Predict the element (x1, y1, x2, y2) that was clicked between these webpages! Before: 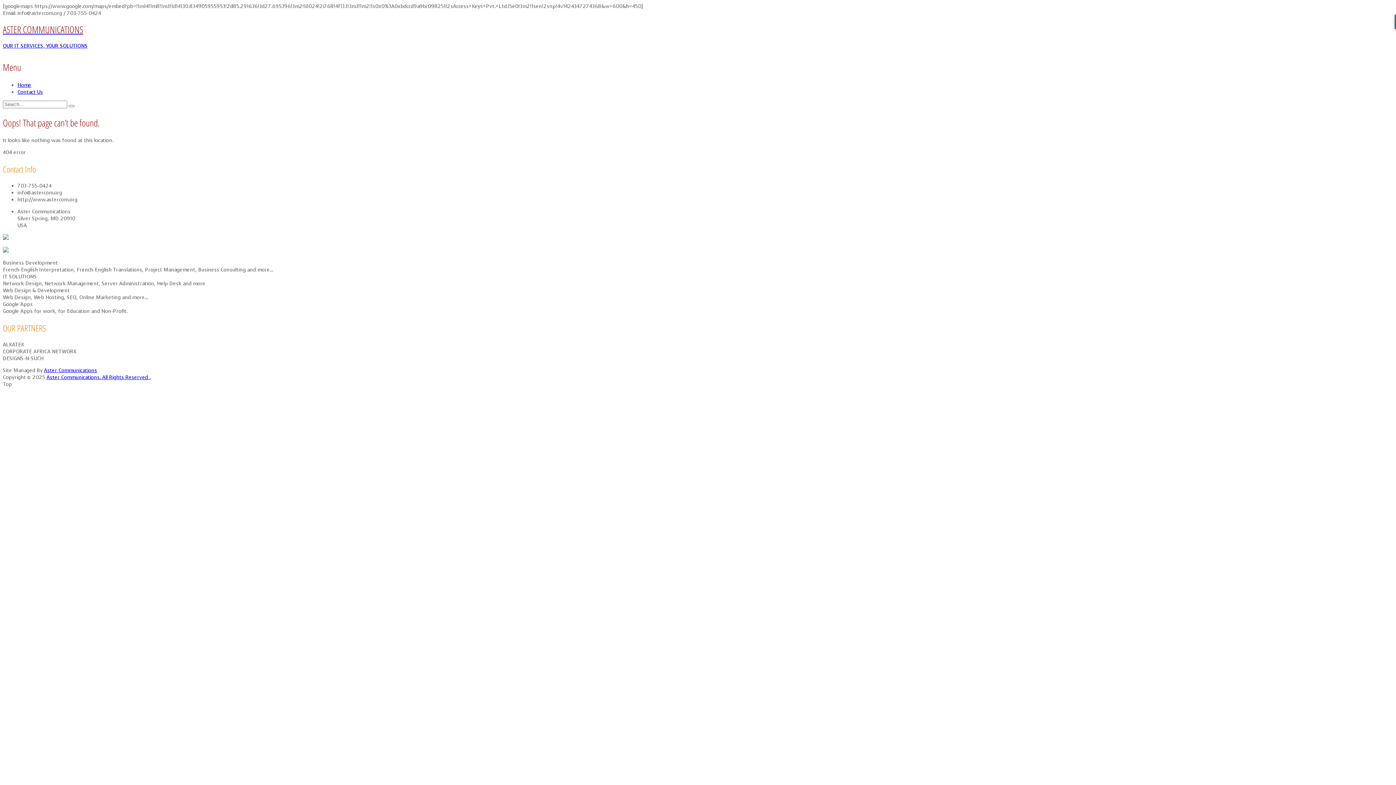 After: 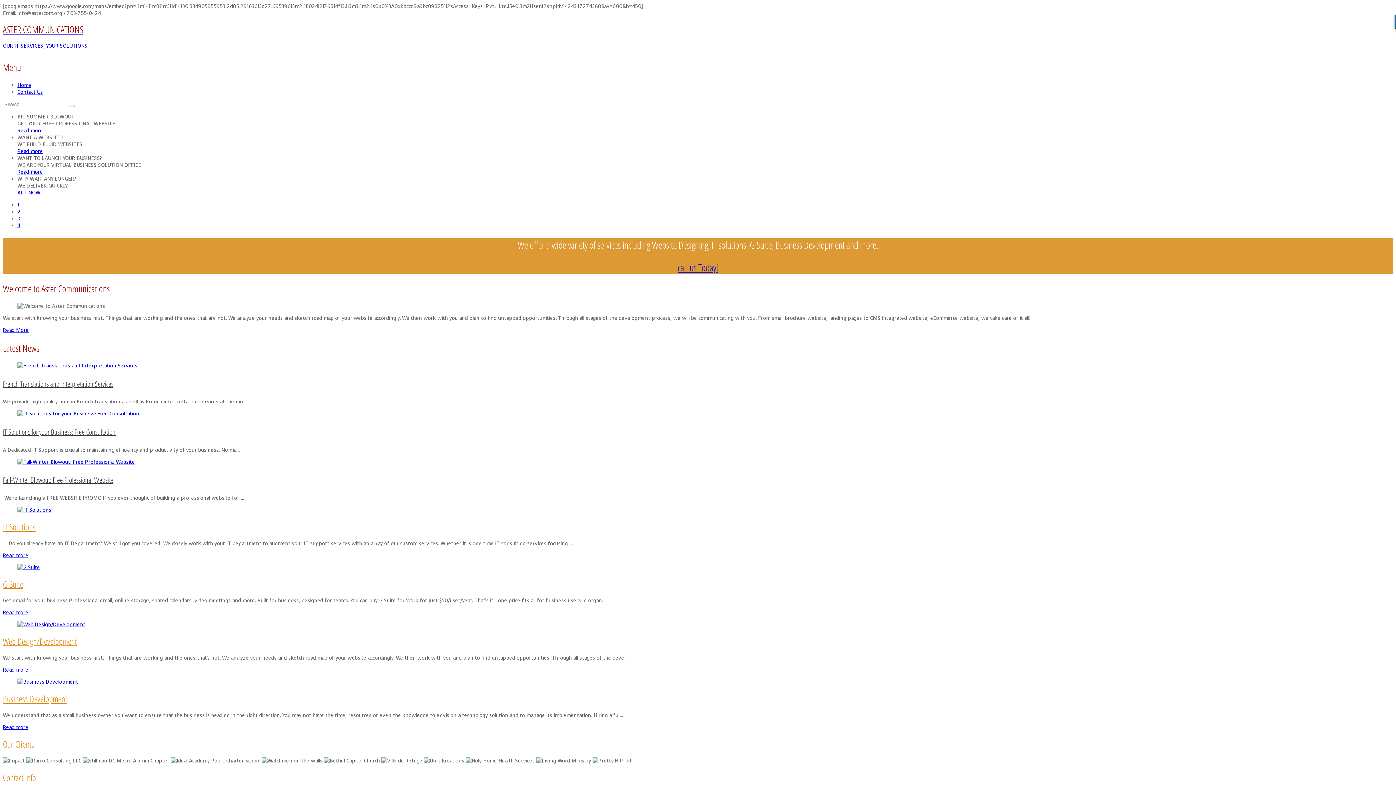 Action: label: Aster Communications. All Rights Reserved . bbox: (46, 374, 150, 381)